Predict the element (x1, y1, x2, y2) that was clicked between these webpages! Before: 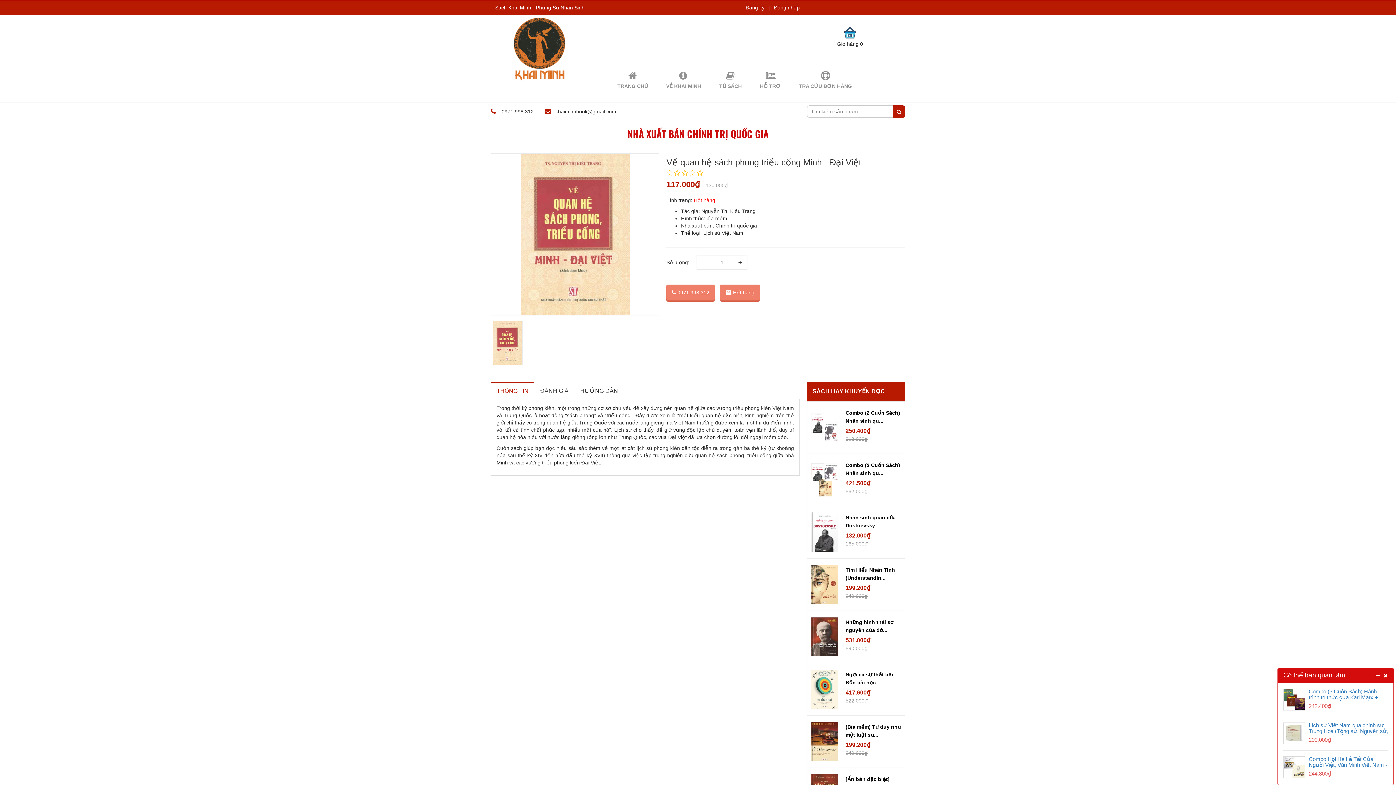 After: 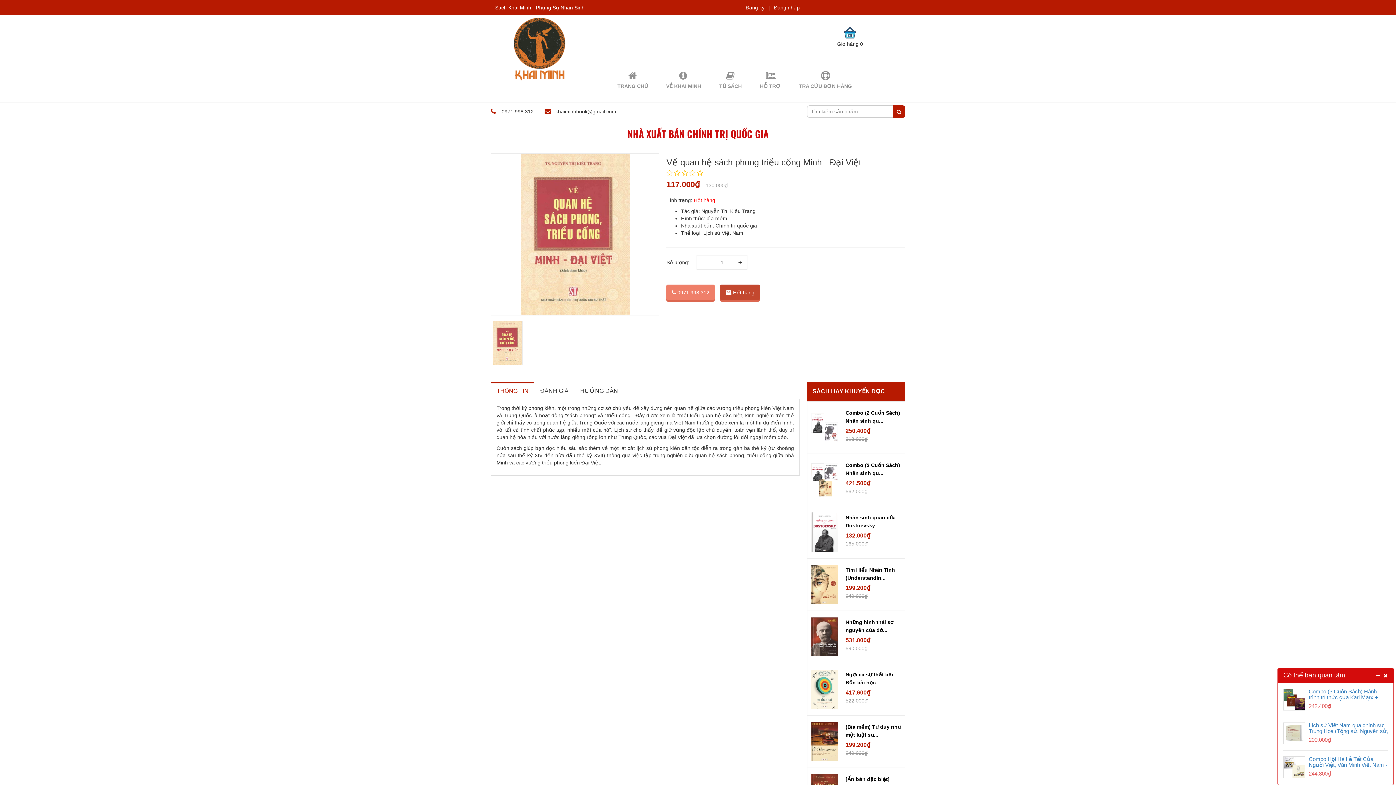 Action: bbox: (720, 277, 760, 293) label: Hết hàng